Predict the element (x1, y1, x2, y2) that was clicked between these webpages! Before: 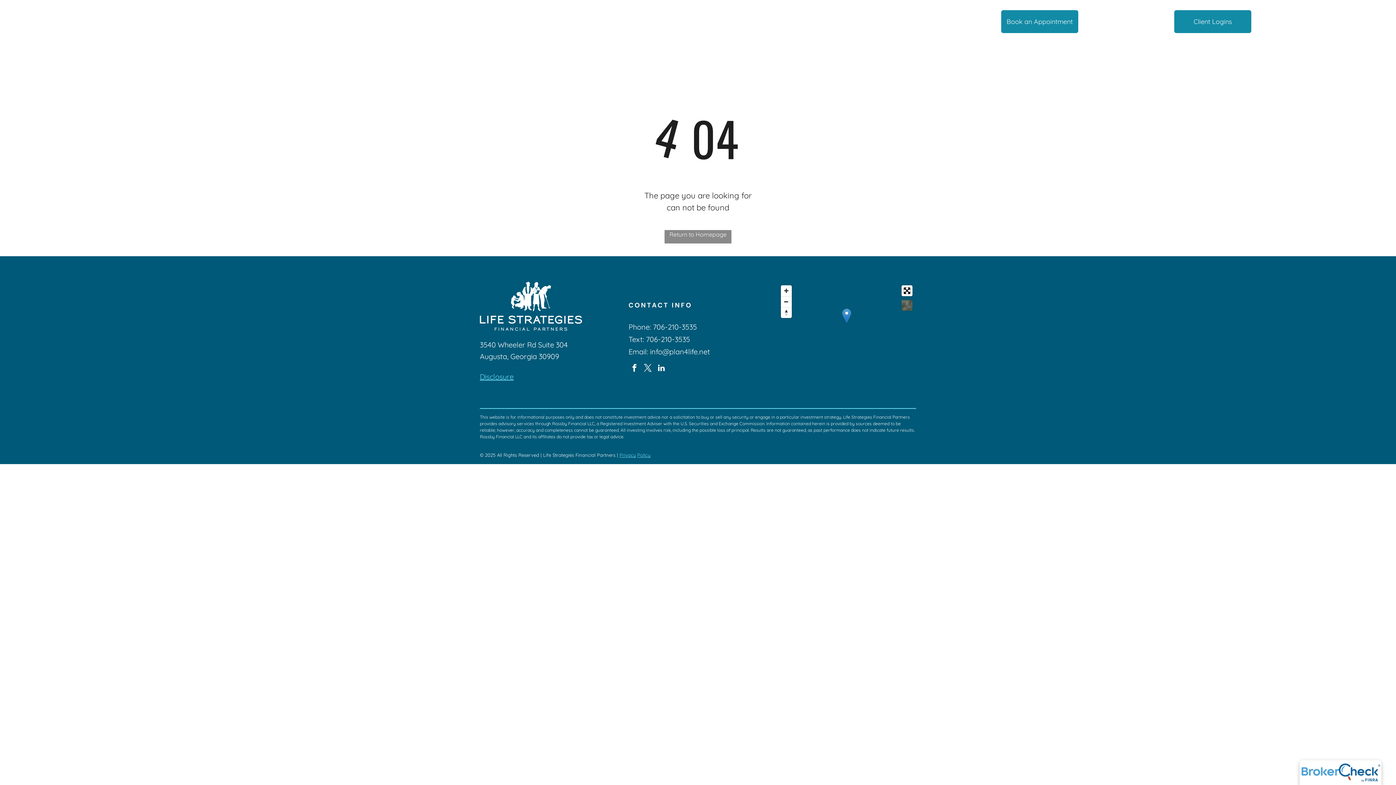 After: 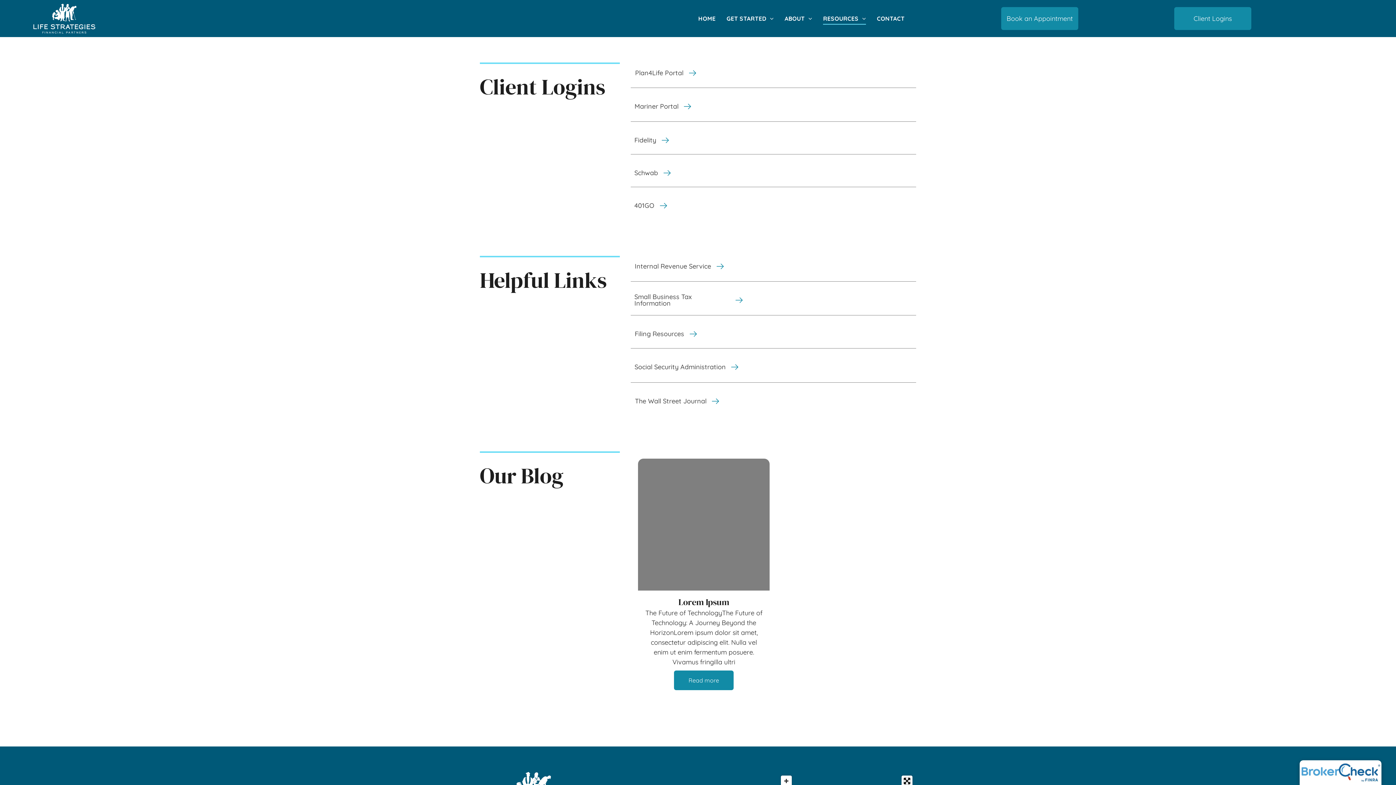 Action: bbox: (1174, 10, 1251, 33) label: Client Logins